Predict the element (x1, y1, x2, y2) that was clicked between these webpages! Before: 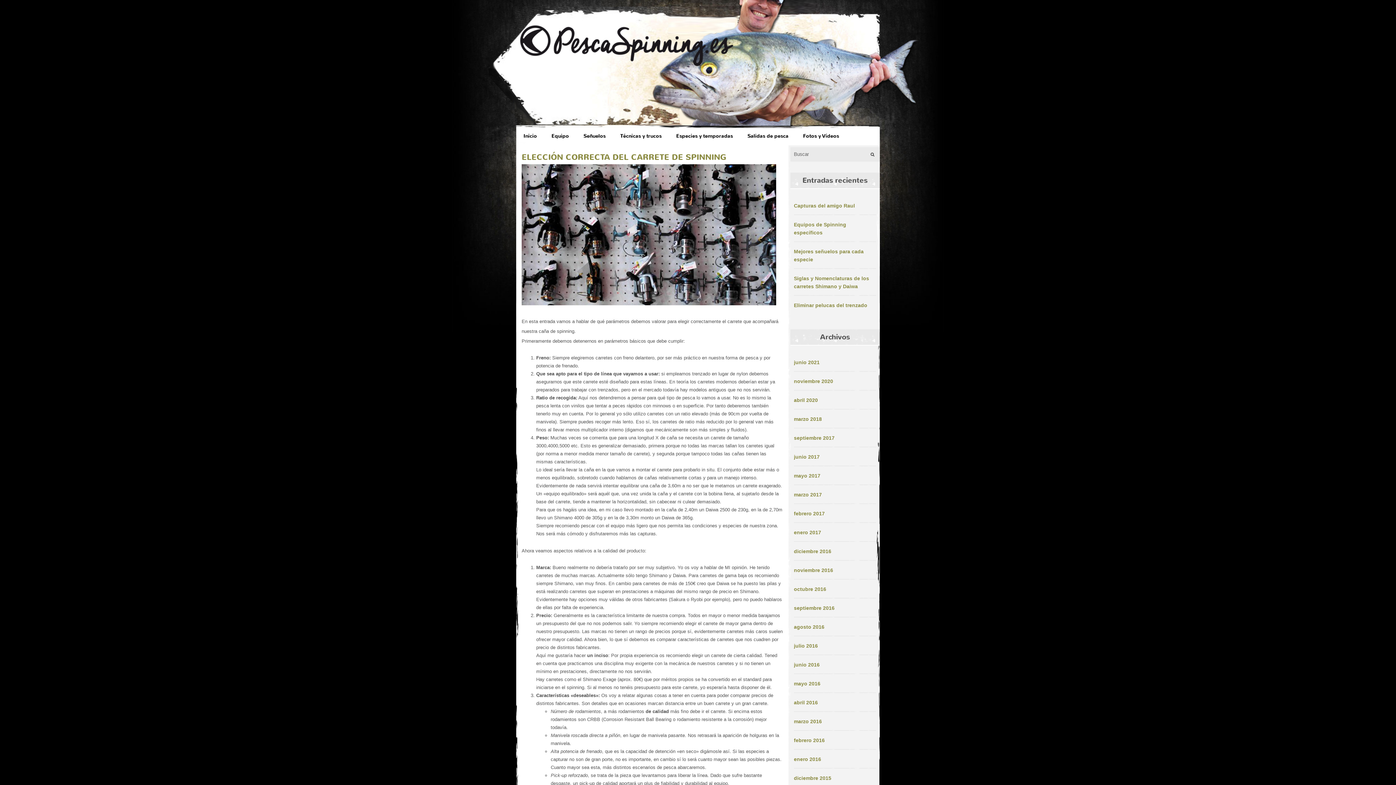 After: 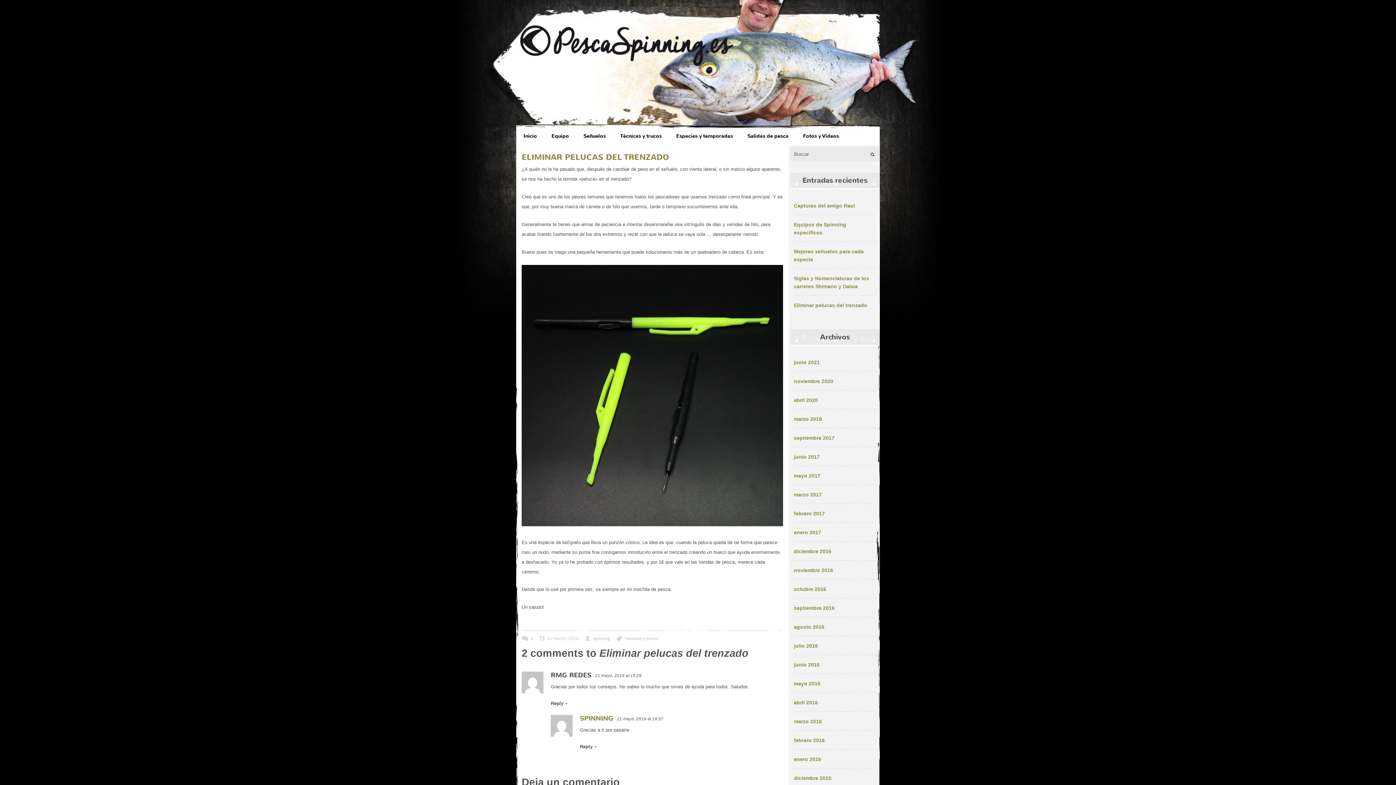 Action: bbox: (794, 296, 867, 314) label: Eliminar pelucas del trenzado